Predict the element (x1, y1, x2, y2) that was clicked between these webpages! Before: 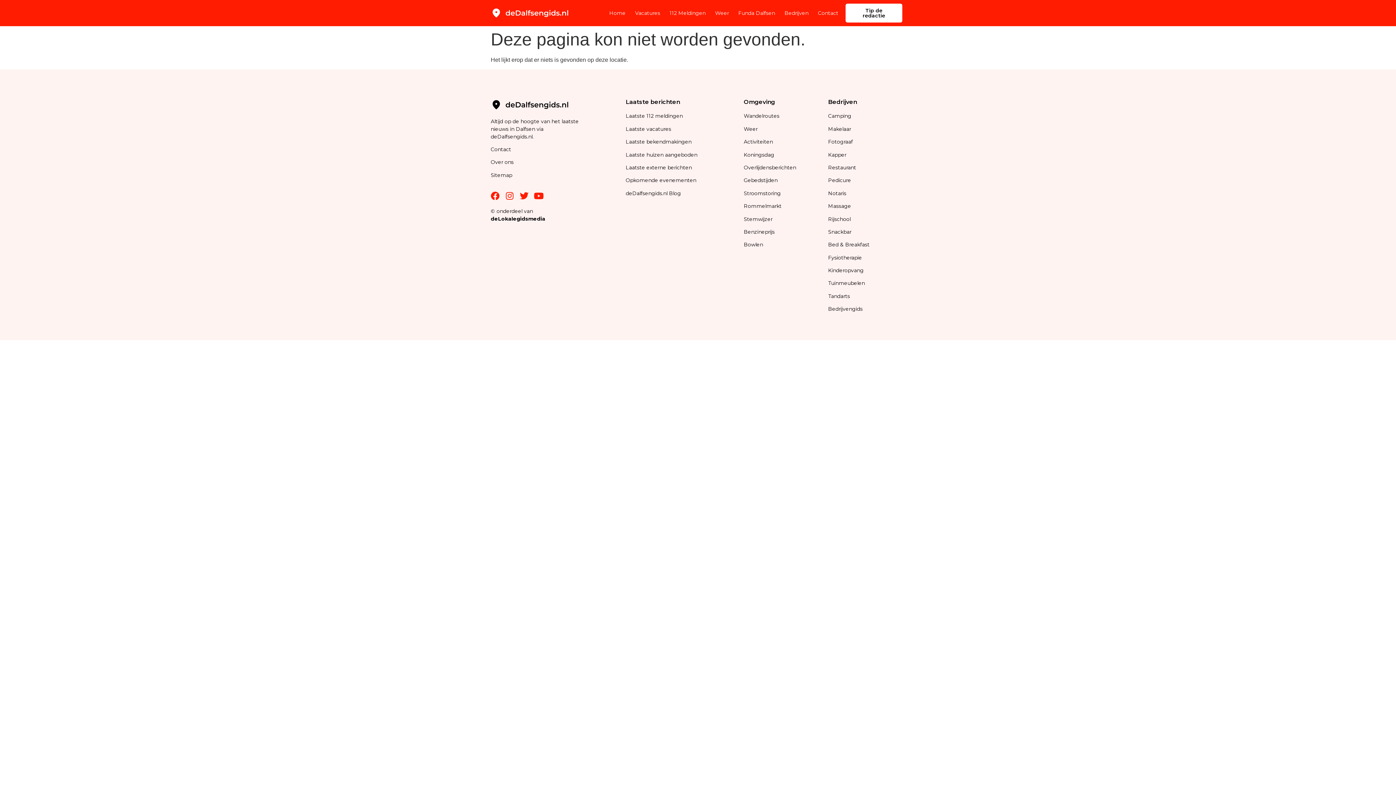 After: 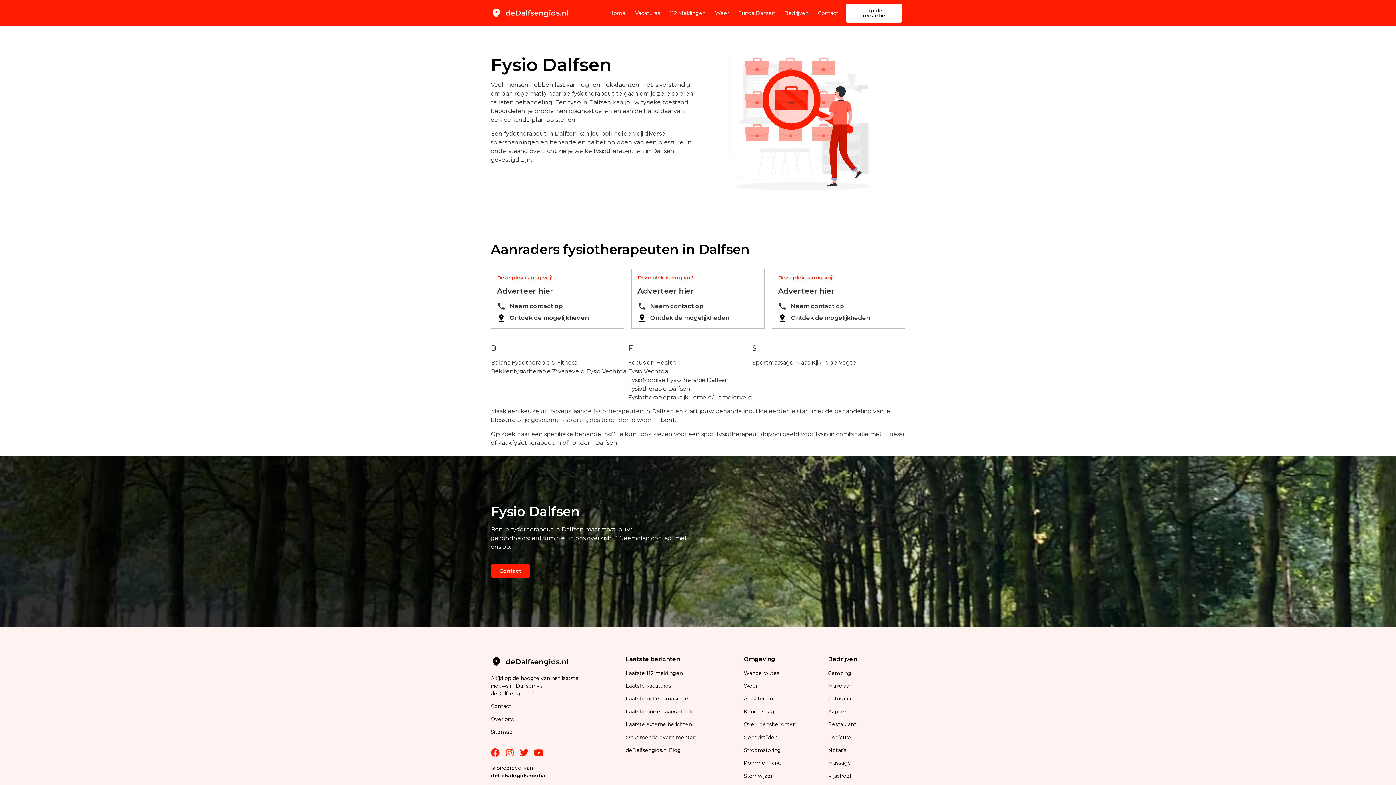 Action: label: Fysiotherapie bbox: (828, 254, 862, 260)